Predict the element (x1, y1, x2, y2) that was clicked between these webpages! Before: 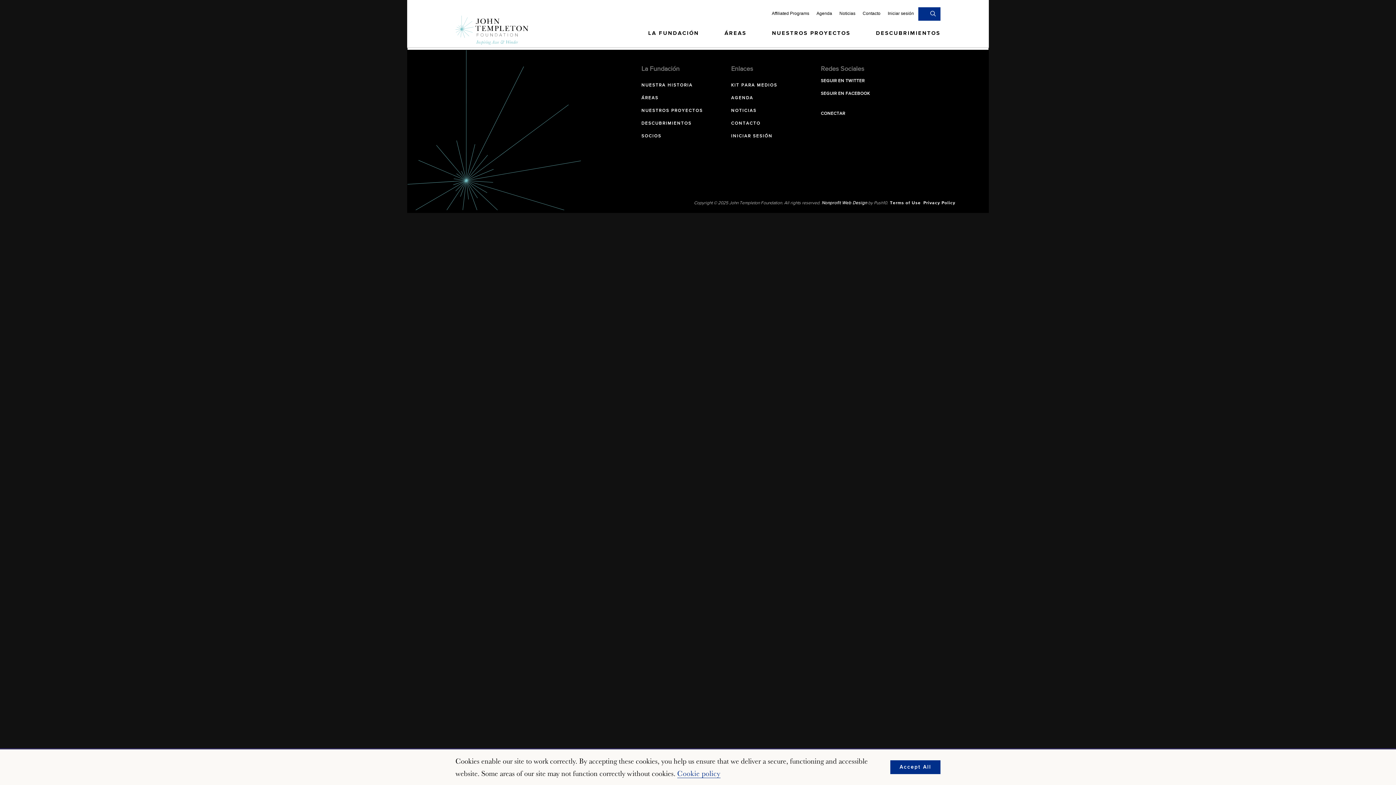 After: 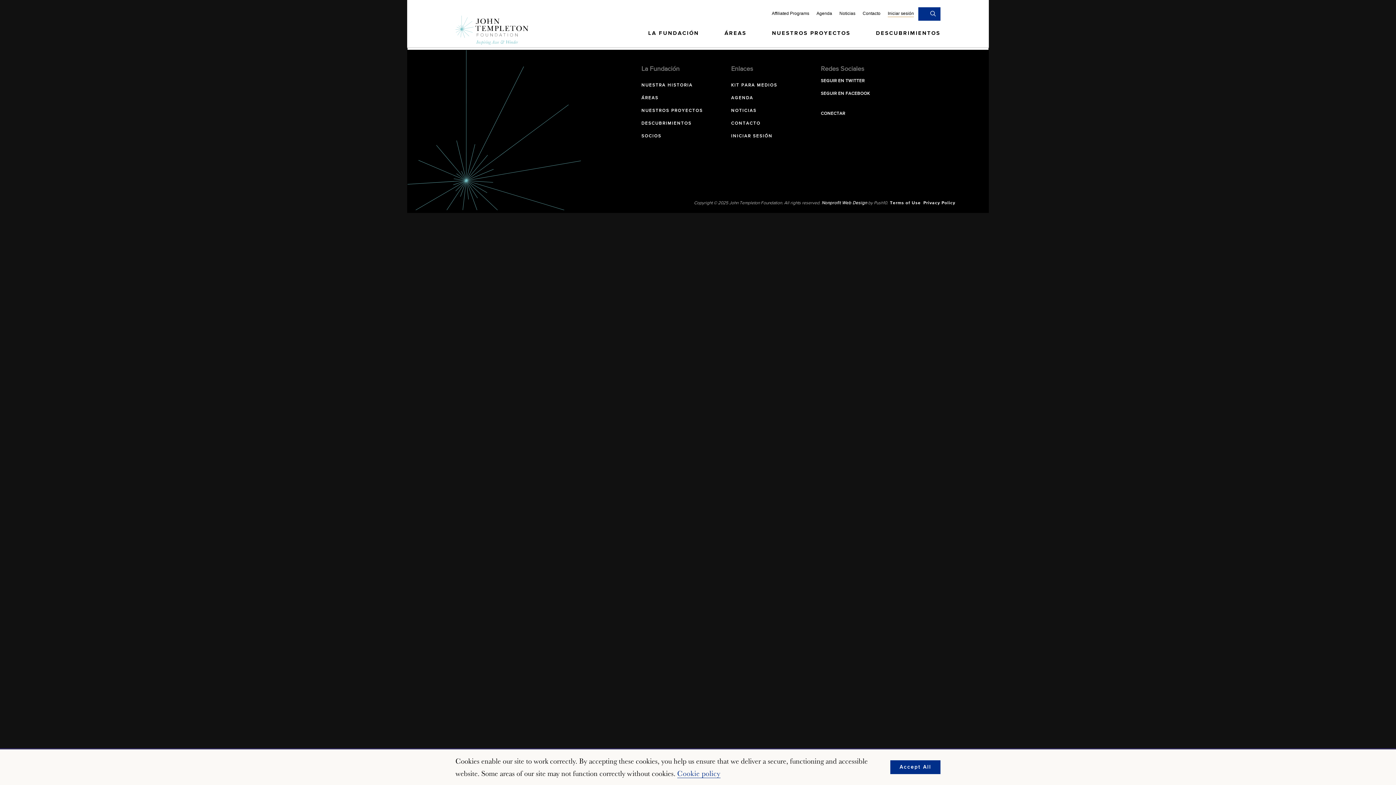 Action: bbox: (888, 7, 914, 19) label: Iniciar sesión (opens in a new tab)